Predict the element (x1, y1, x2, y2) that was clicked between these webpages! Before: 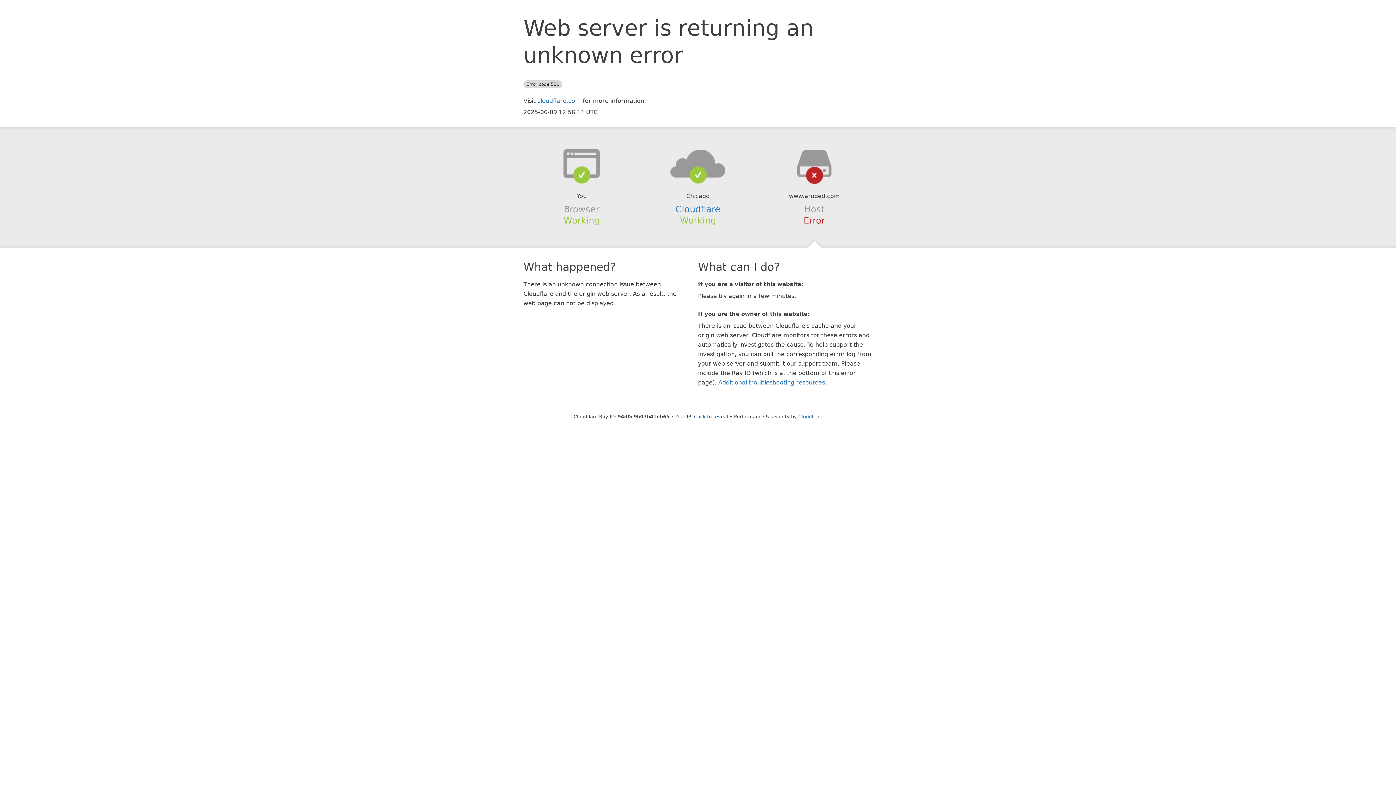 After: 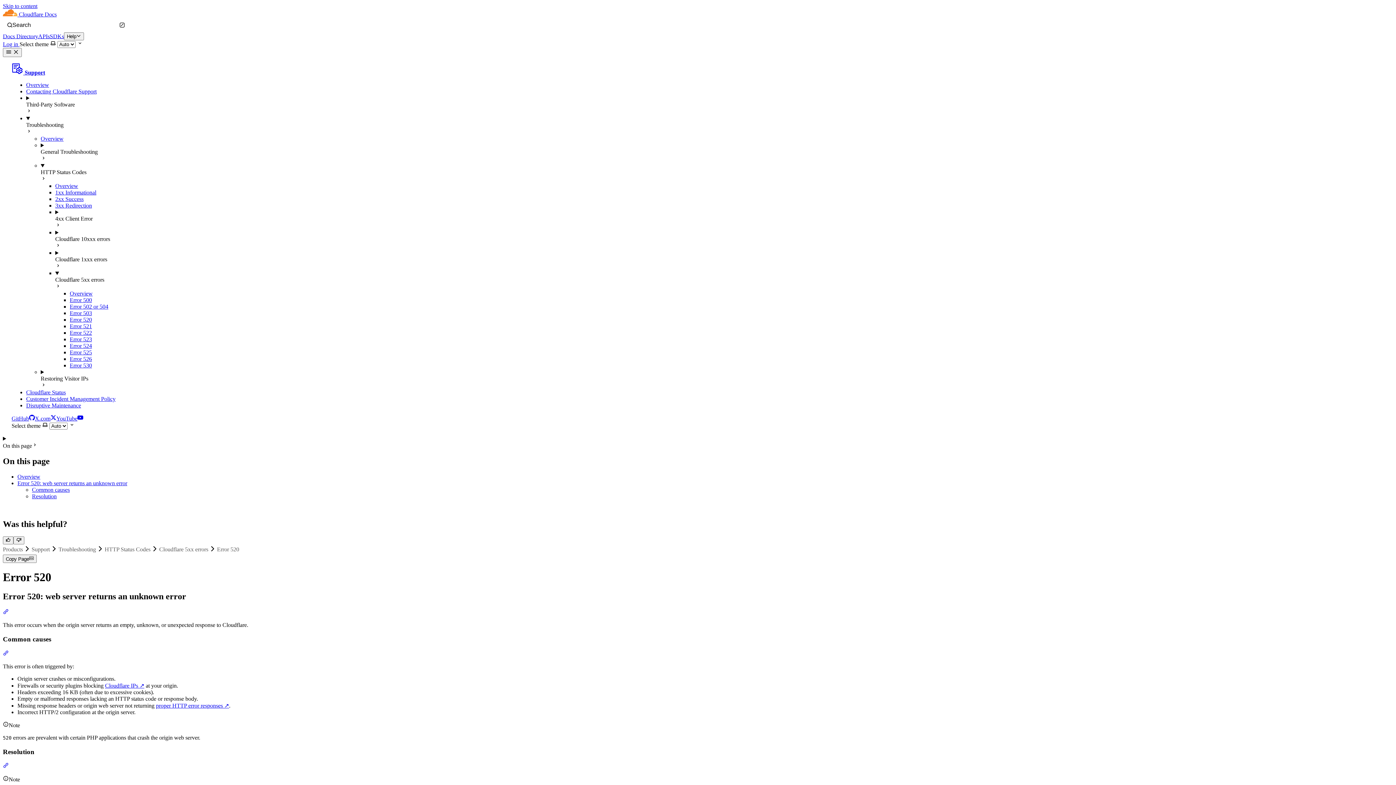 Action: bbox: (718, 379, 825, 386) label: Additional troubleshooting resources